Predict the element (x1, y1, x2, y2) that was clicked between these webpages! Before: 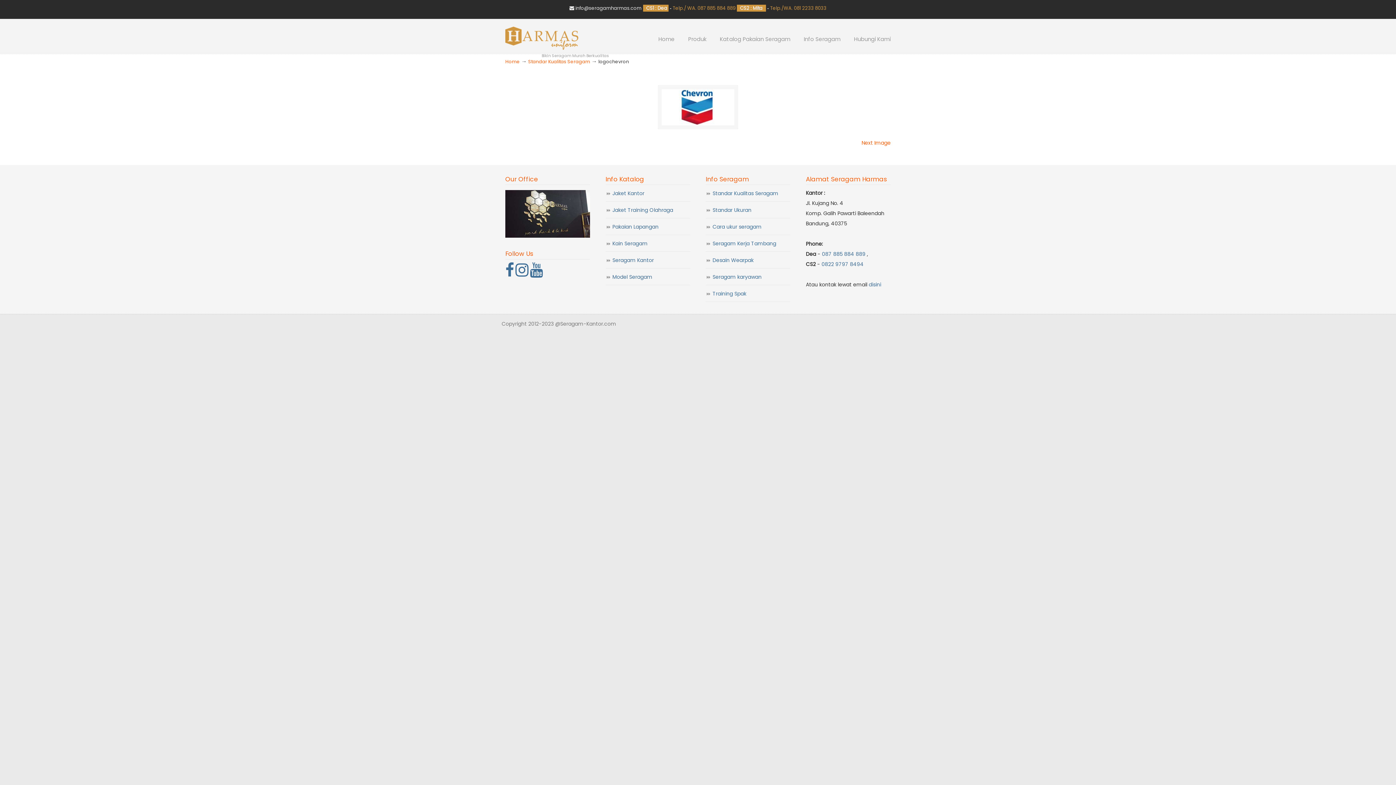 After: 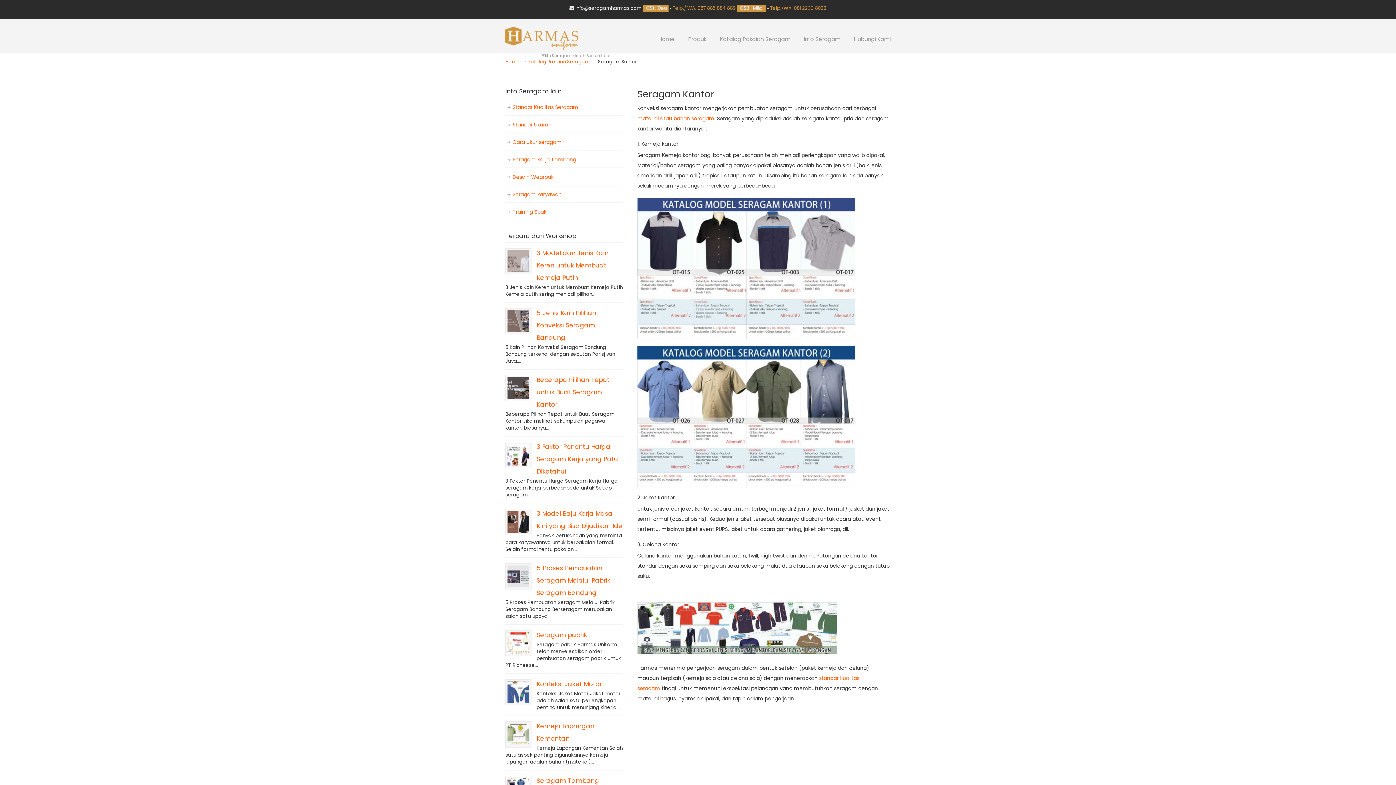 Action: bbox: (605, 252, 690, 269) label: Seragam Kantor